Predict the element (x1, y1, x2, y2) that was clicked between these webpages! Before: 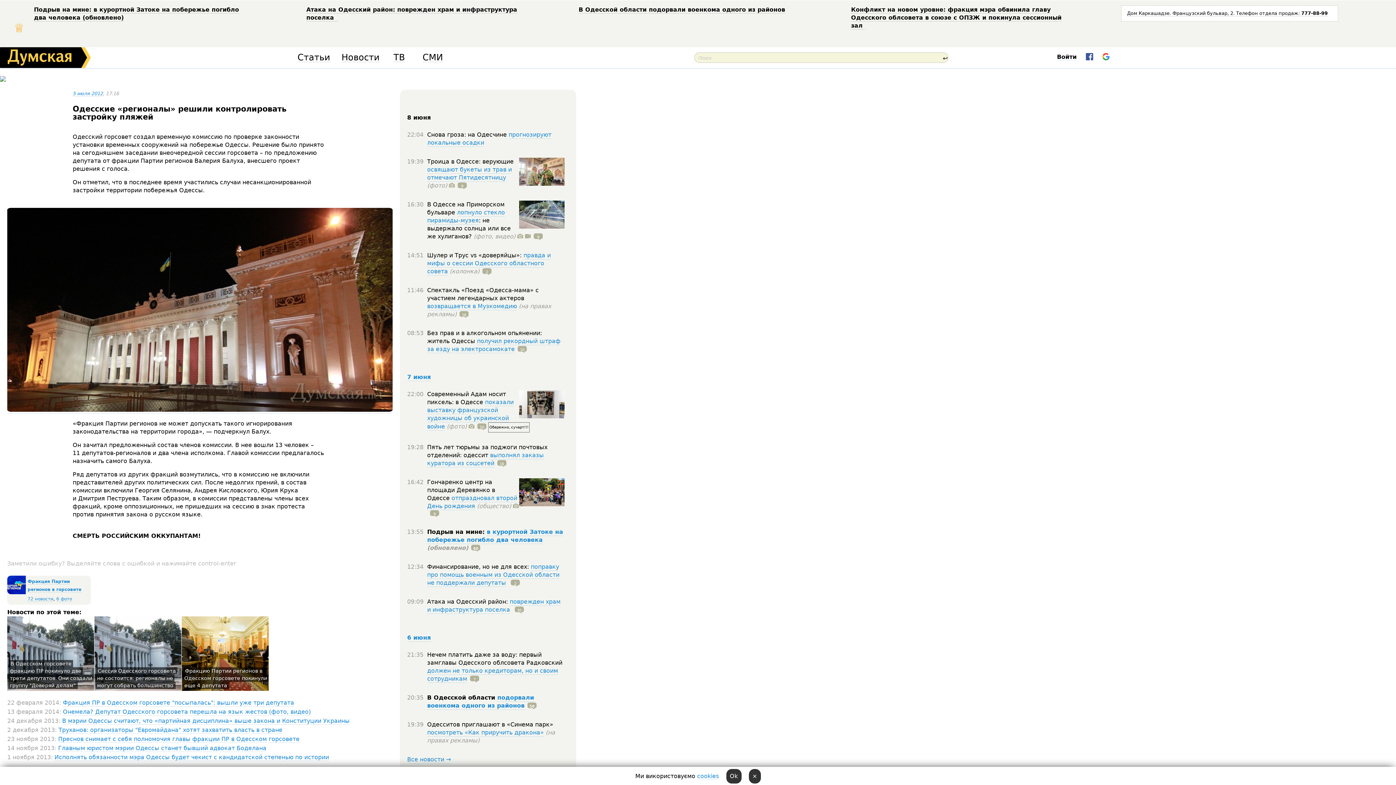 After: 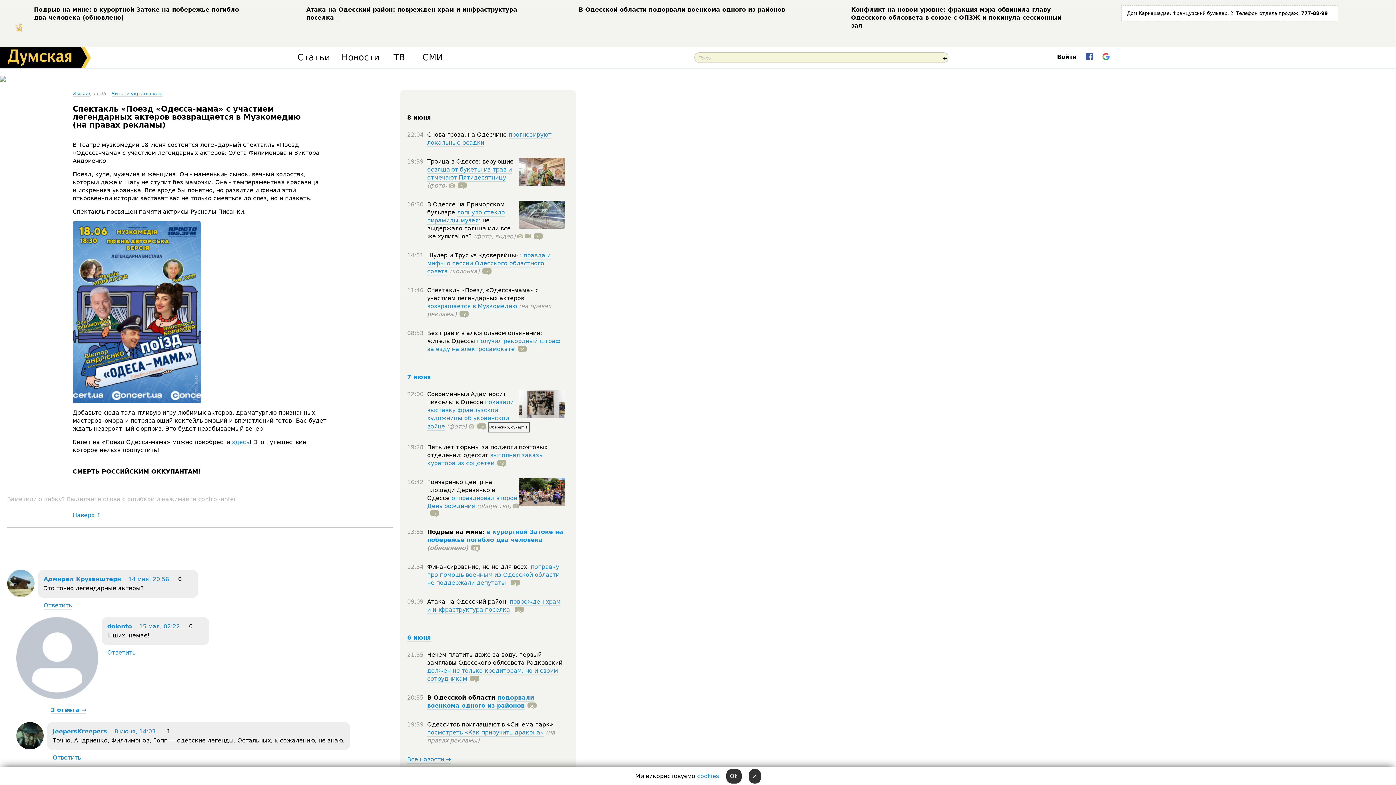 Action: bbox: (427, 302, 517, 310) label: возвращается в Музкомедию